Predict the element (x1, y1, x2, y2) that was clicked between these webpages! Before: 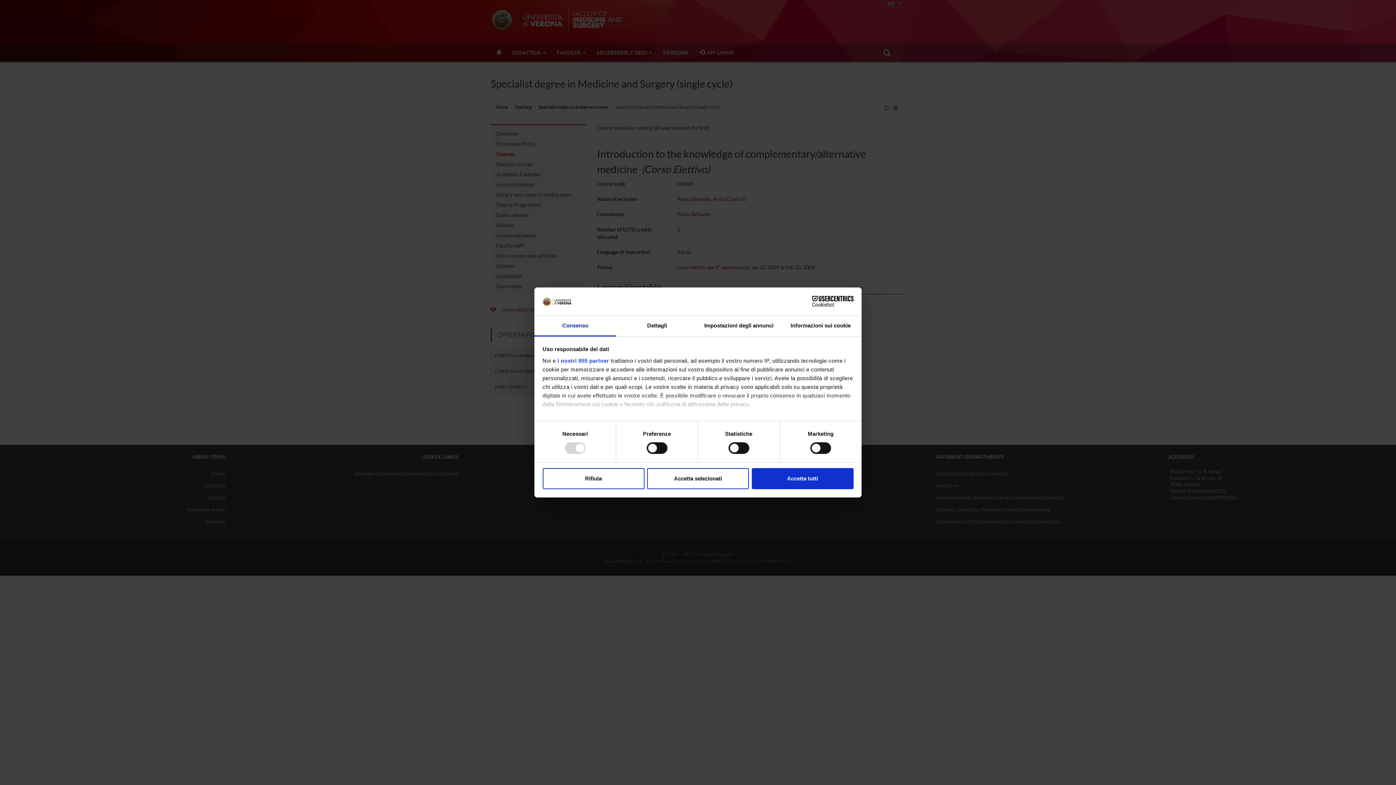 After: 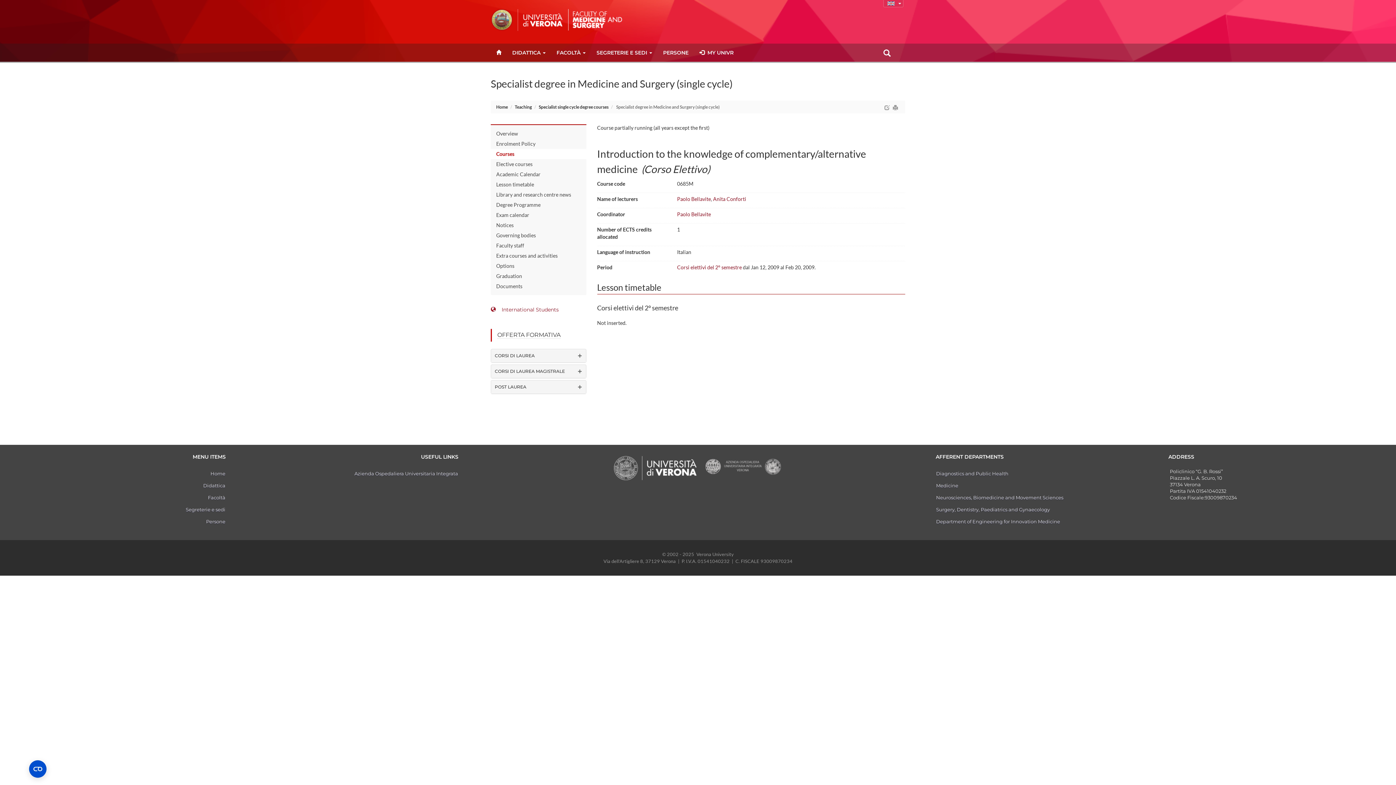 Action: label: Rifiuta bbox: (542, 468, 644, 489)